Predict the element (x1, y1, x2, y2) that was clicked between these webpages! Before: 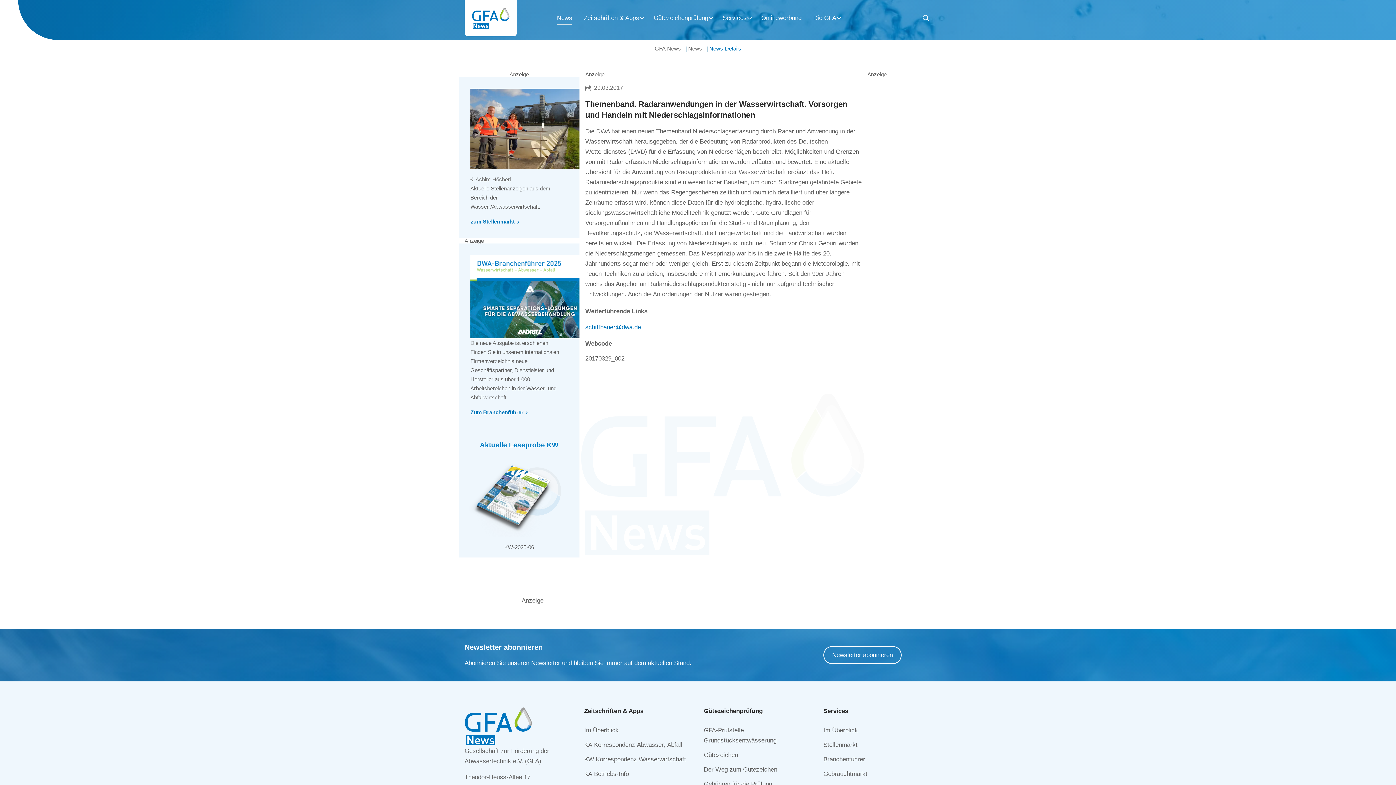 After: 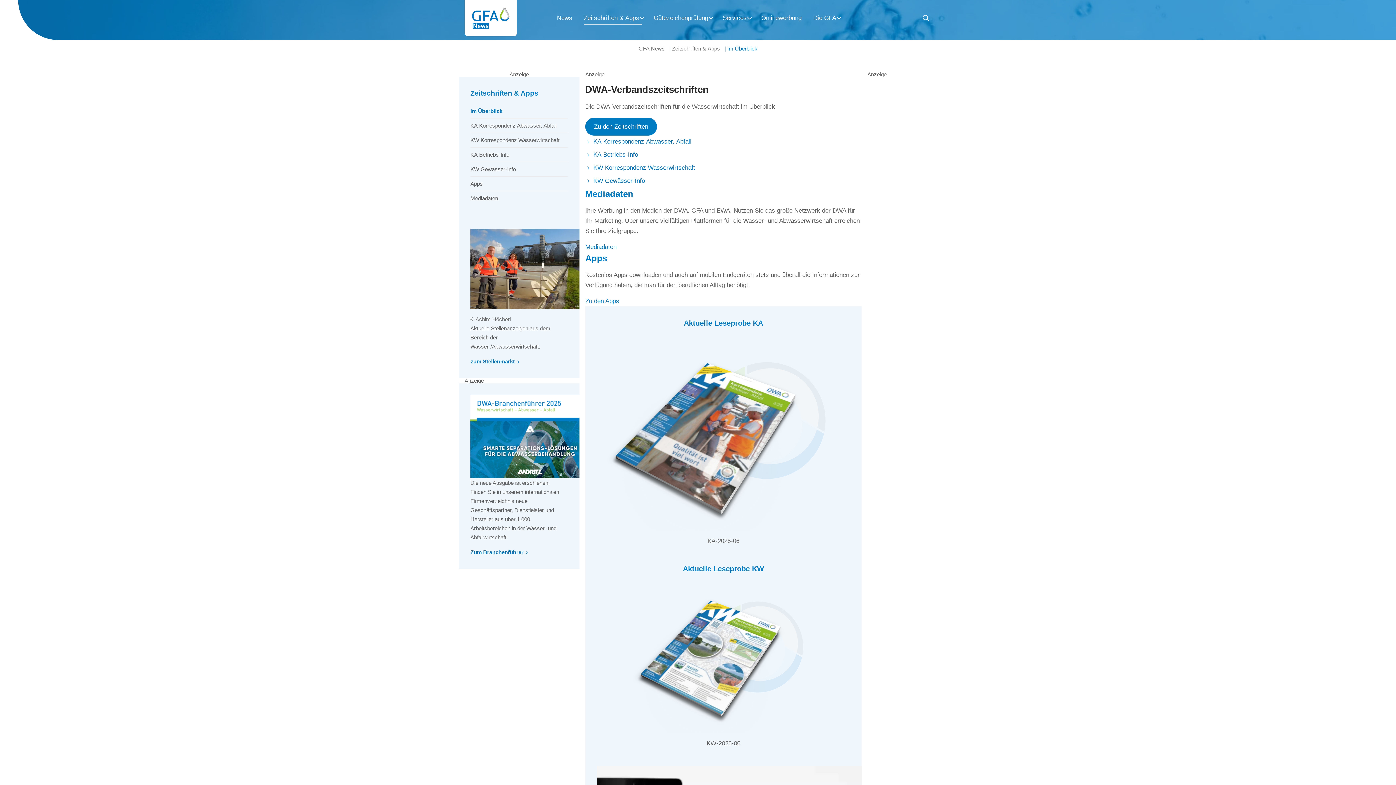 Action: bbox: (578, 10, 648, 26) label: Zeitschriften & Apps